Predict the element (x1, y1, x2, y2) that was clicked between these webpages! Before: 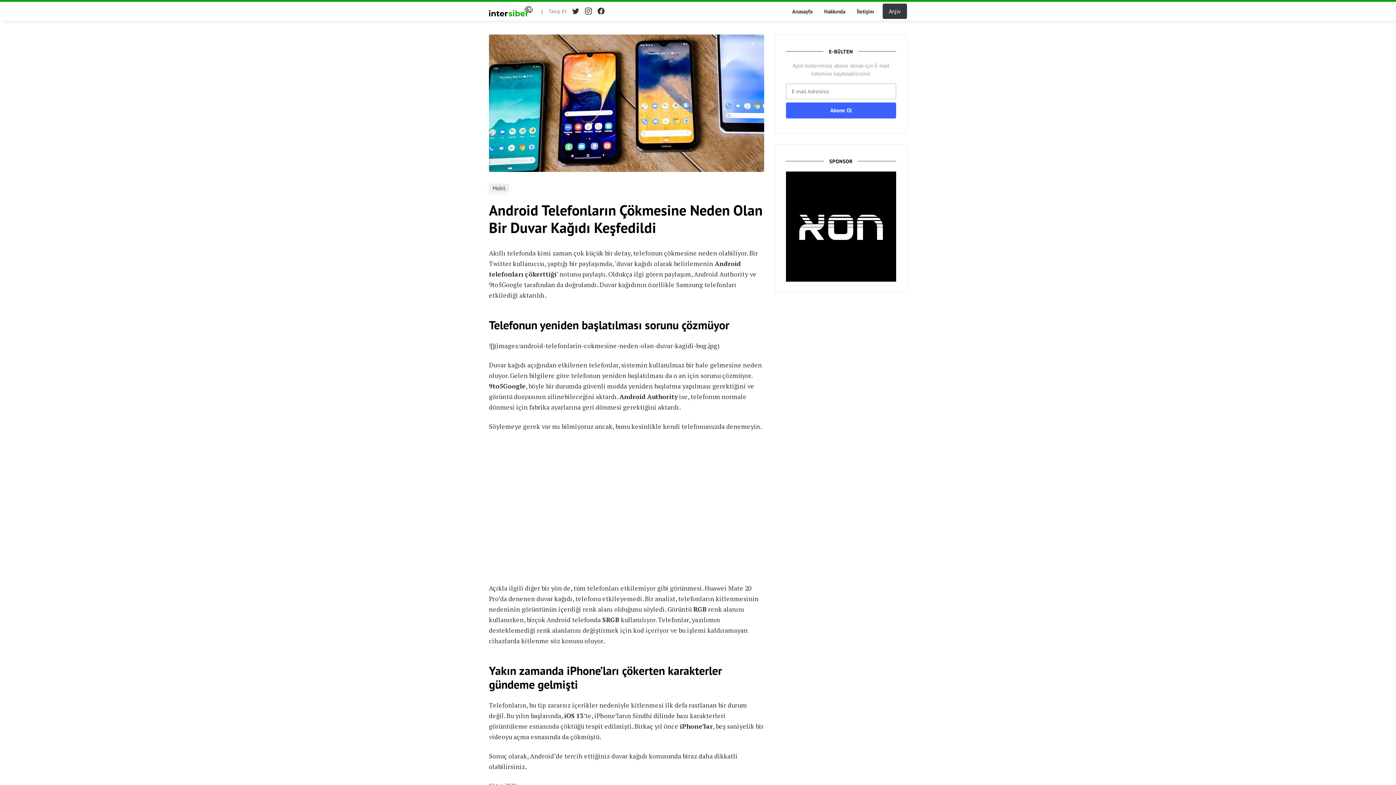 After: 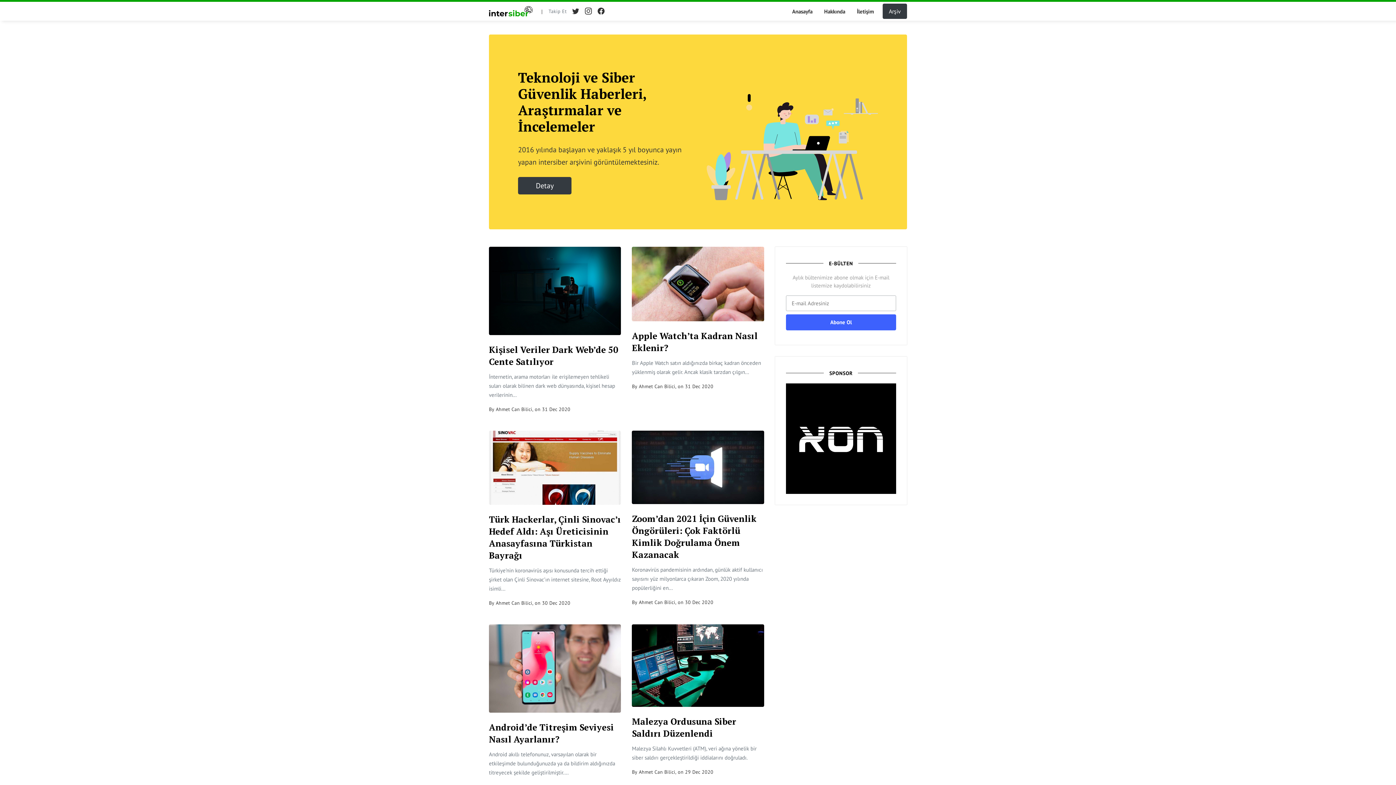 Action: bbox: (489, 4, 535, 18)